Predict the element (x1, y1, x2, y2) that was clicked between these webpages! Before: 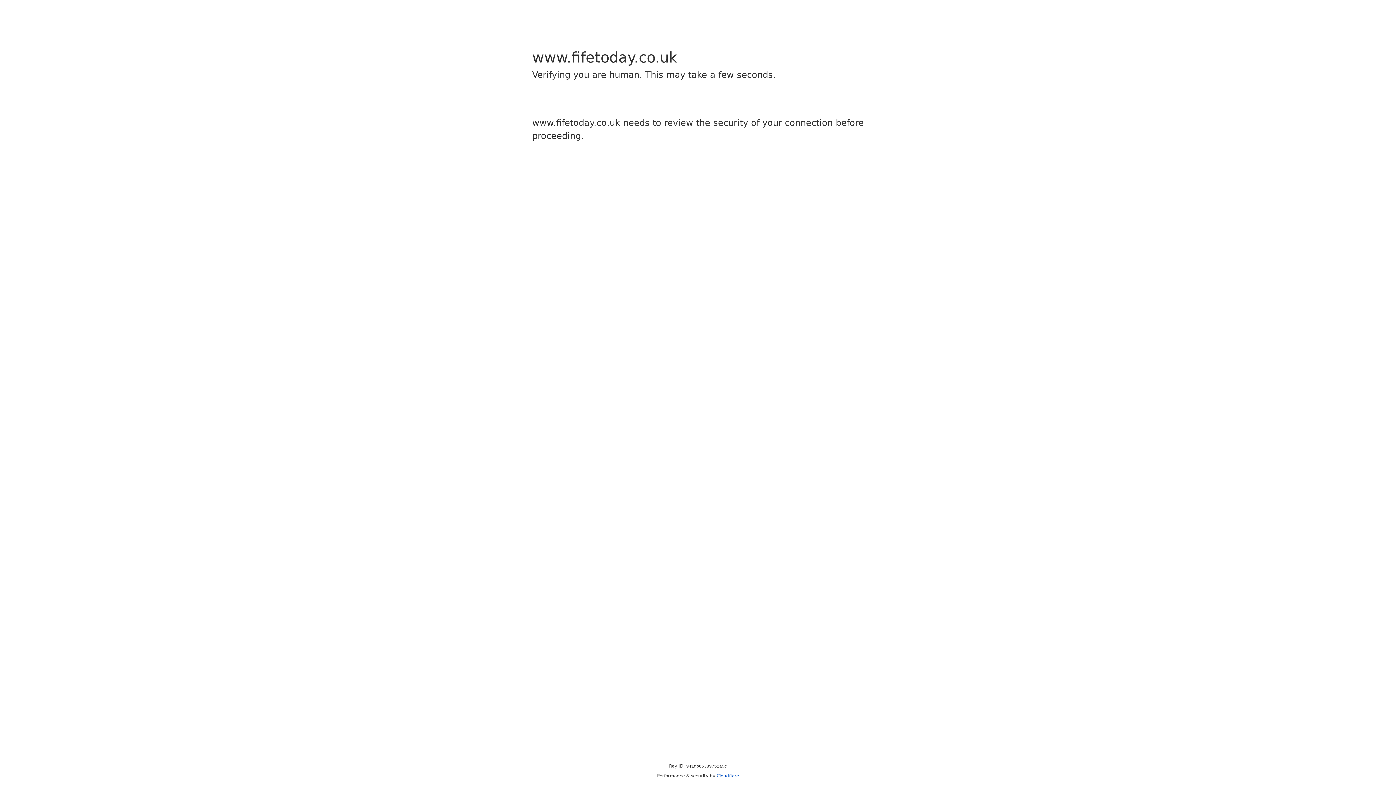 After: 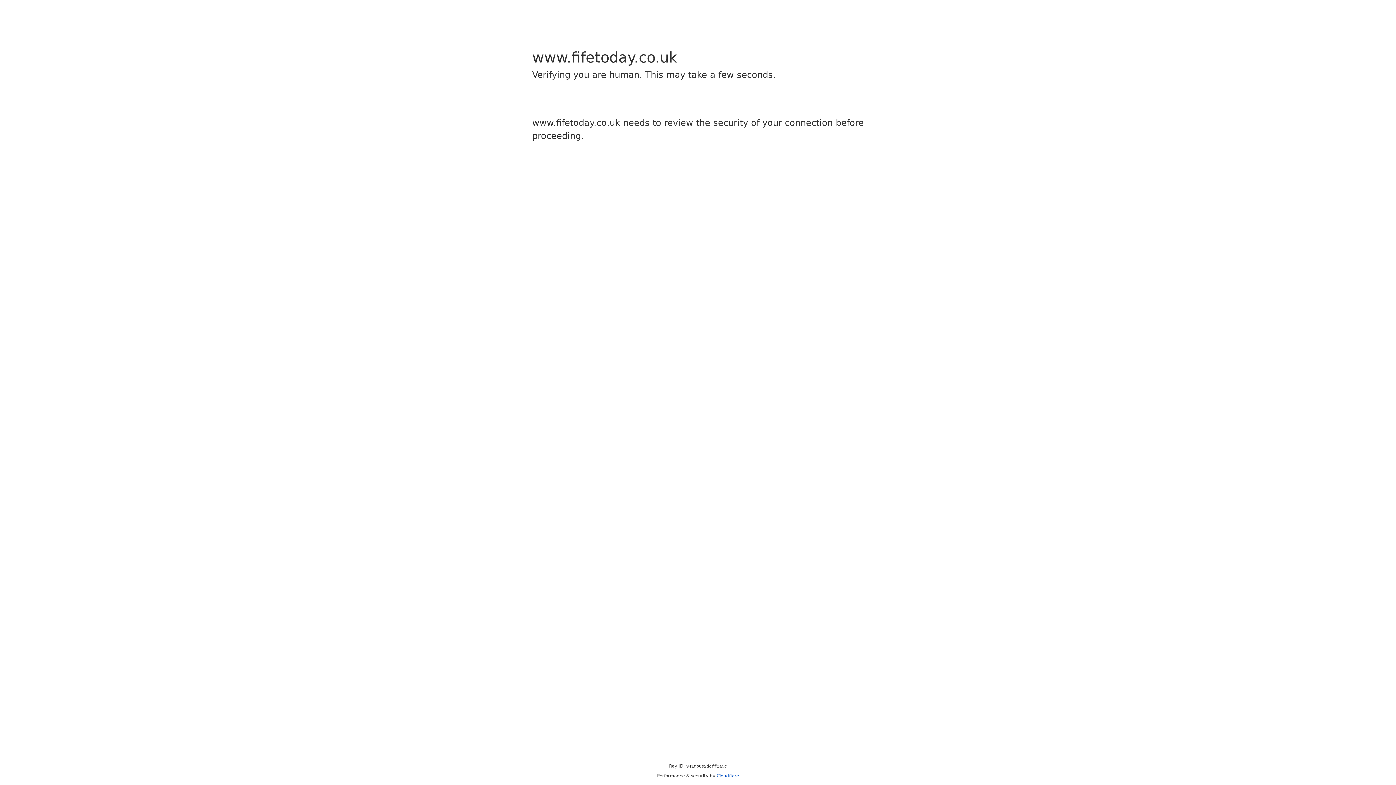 Action: label: Cloudflare bbox: (716, 773, 739, 778)